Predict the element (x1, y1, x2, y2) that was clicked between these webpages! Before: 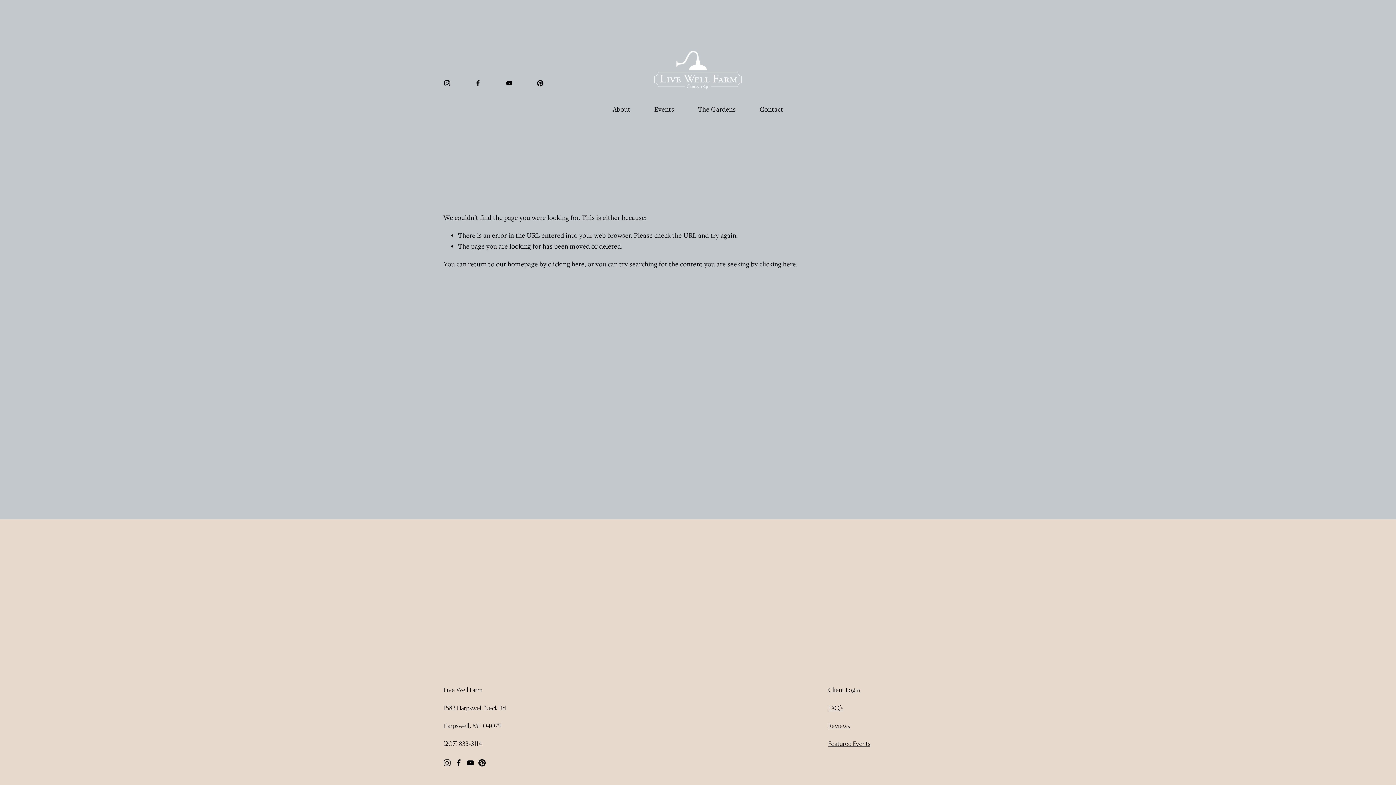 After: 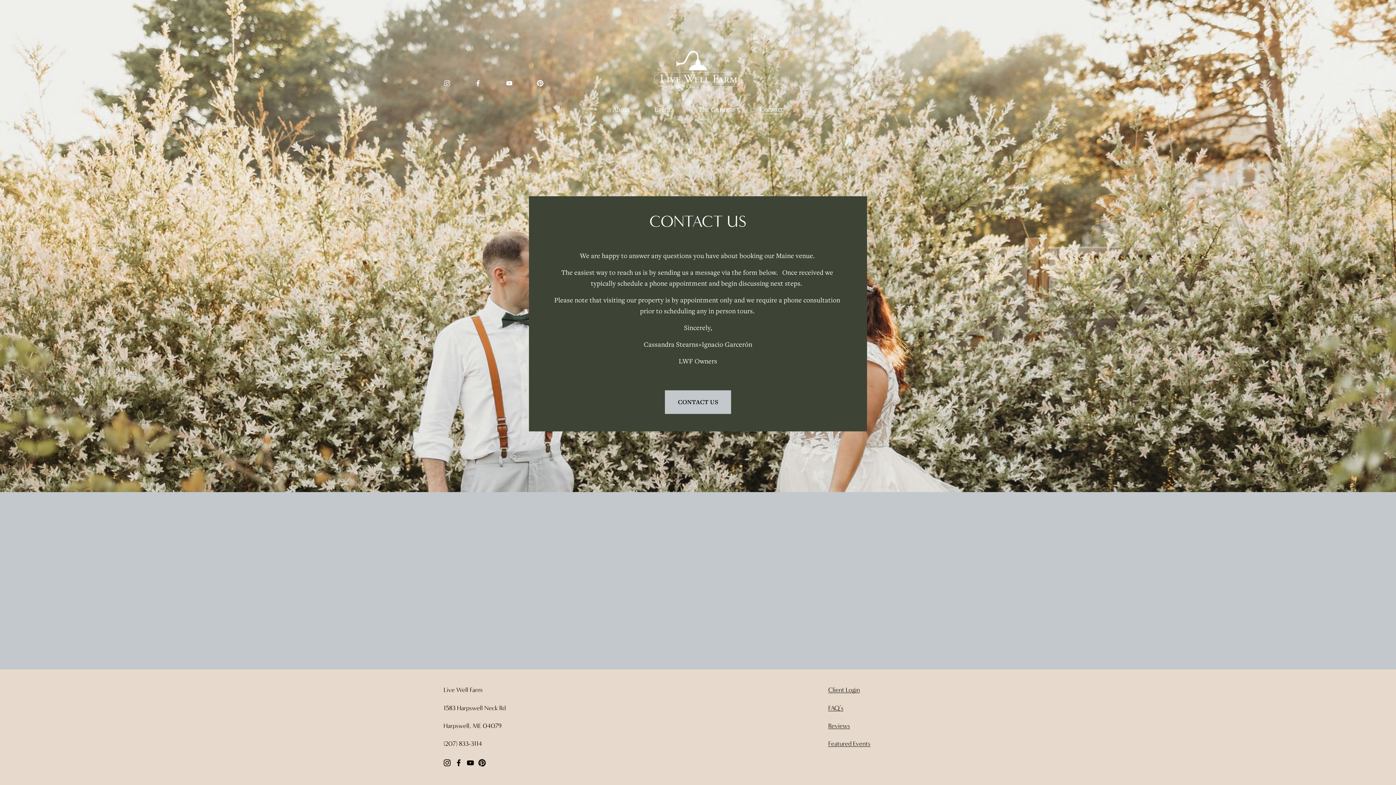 Action: bbox: (759, 103, 783, 115) label: Contact